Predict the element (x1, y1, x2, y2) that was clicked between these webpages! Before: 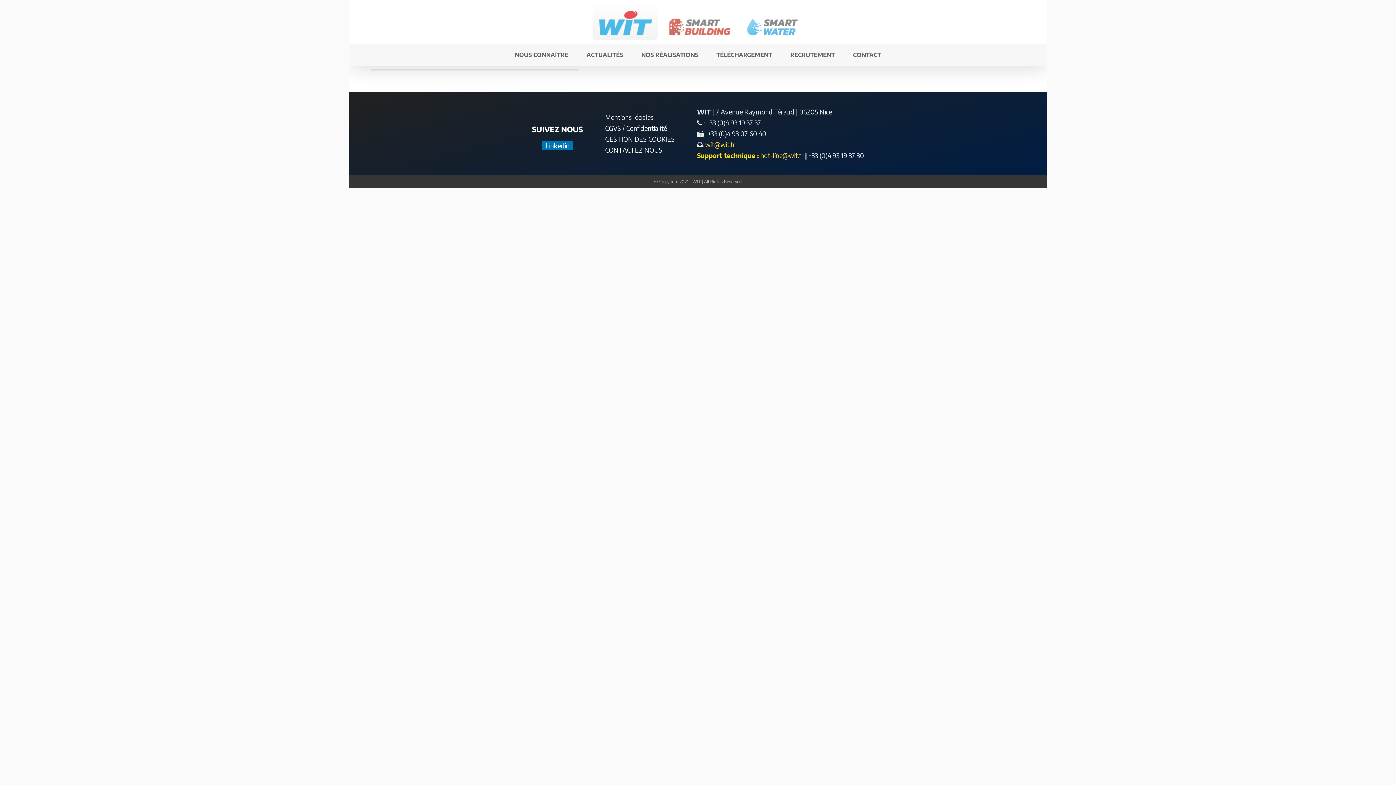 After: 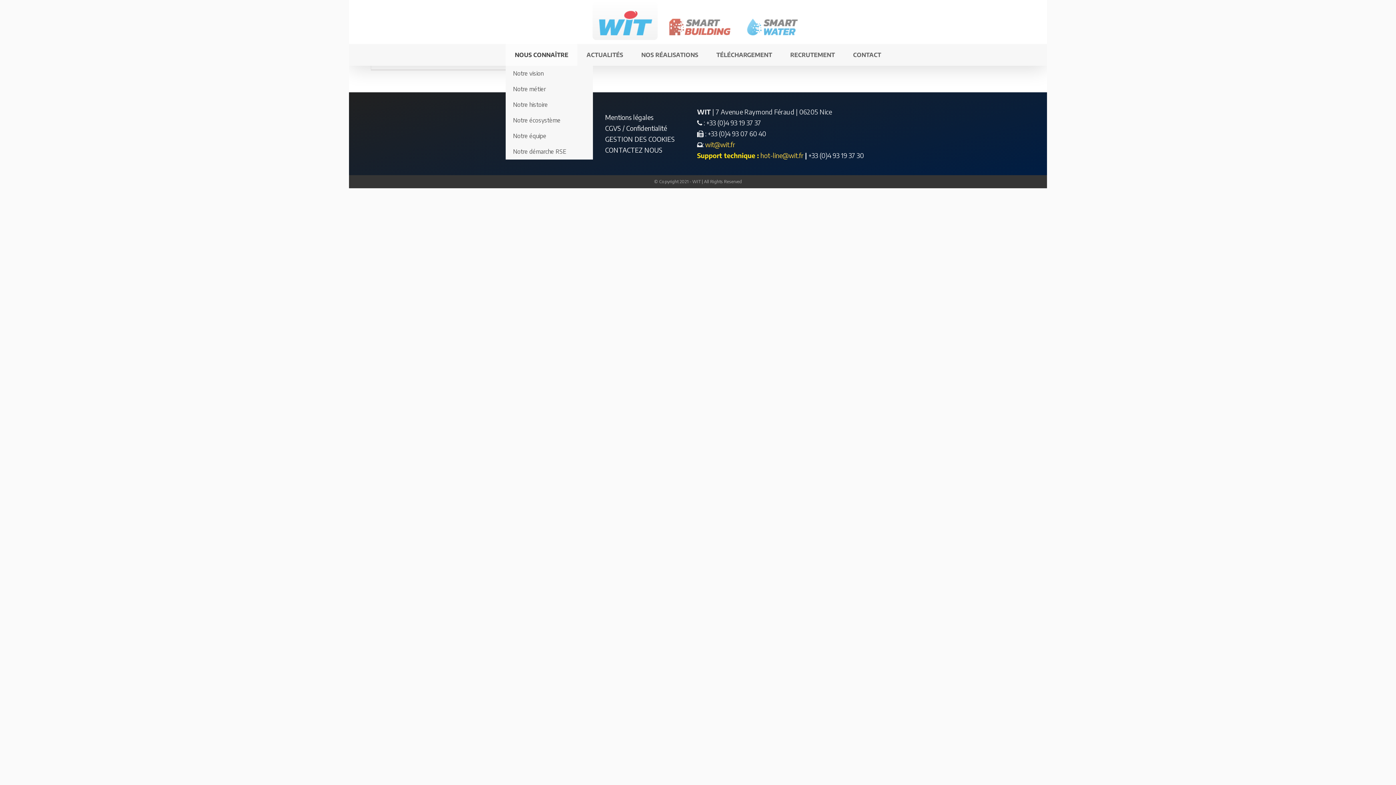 Action: bbox: (514, 44, 568, 65) label: NOUS CONNAÎTRE